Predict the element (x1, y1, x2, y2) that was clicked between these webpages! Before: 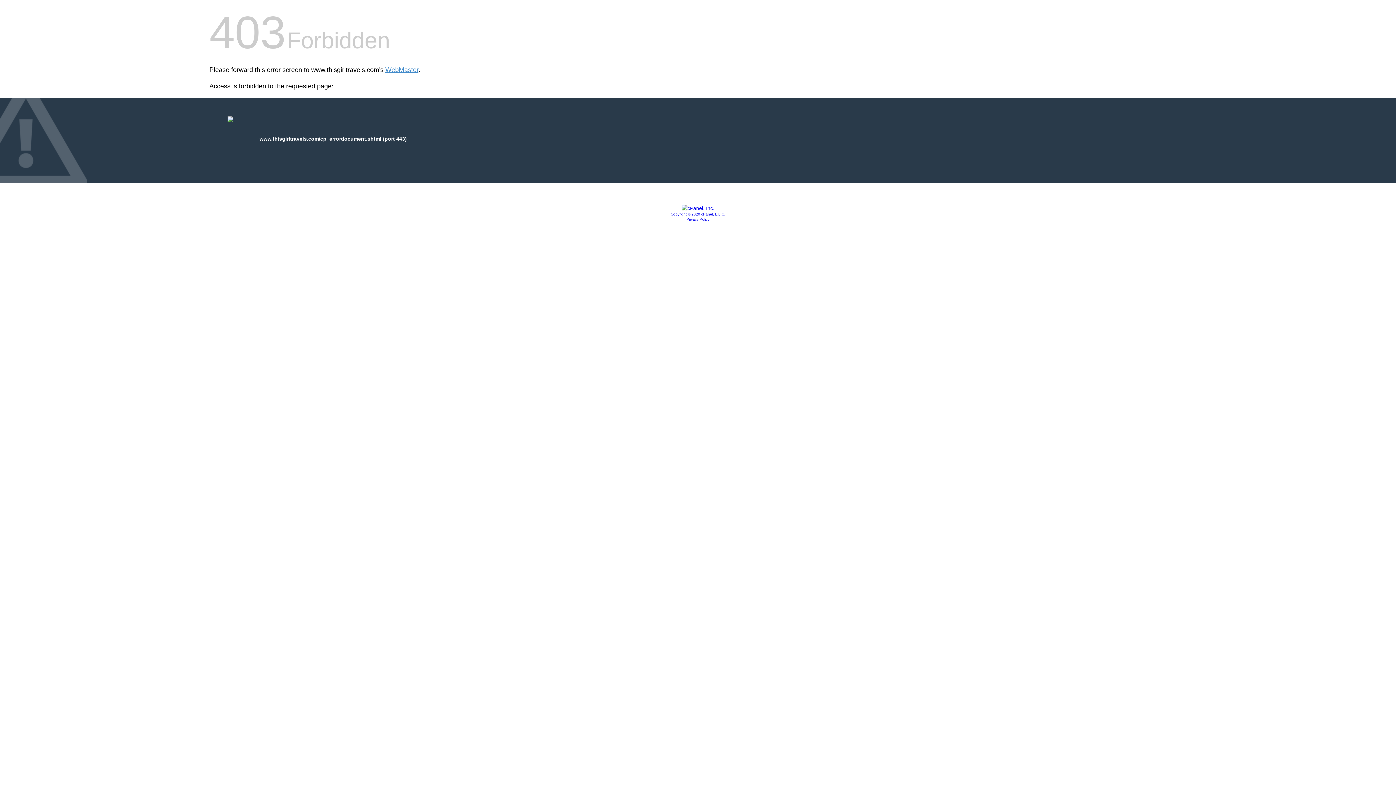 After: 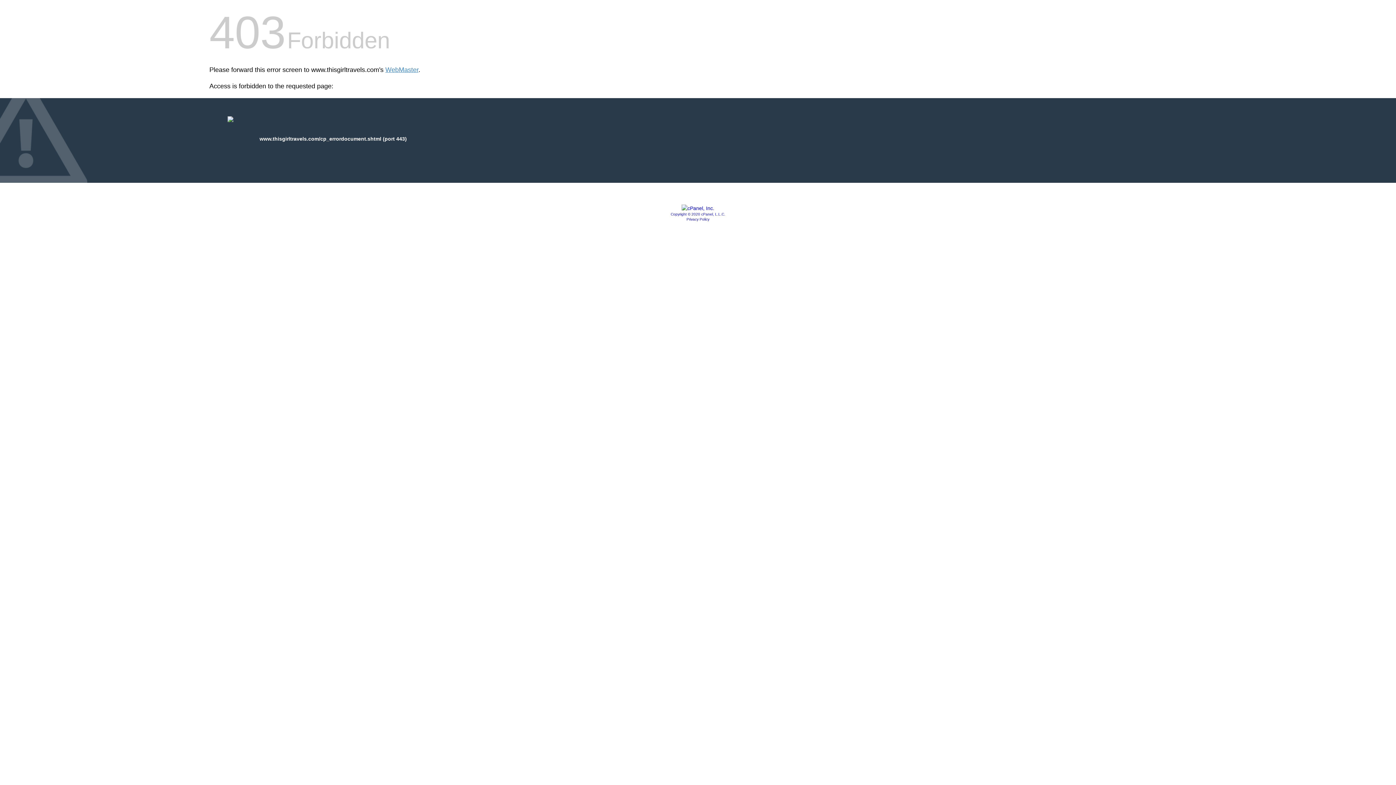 Action: label: Privacy Policy bbox: (686, 217, 709, 221)